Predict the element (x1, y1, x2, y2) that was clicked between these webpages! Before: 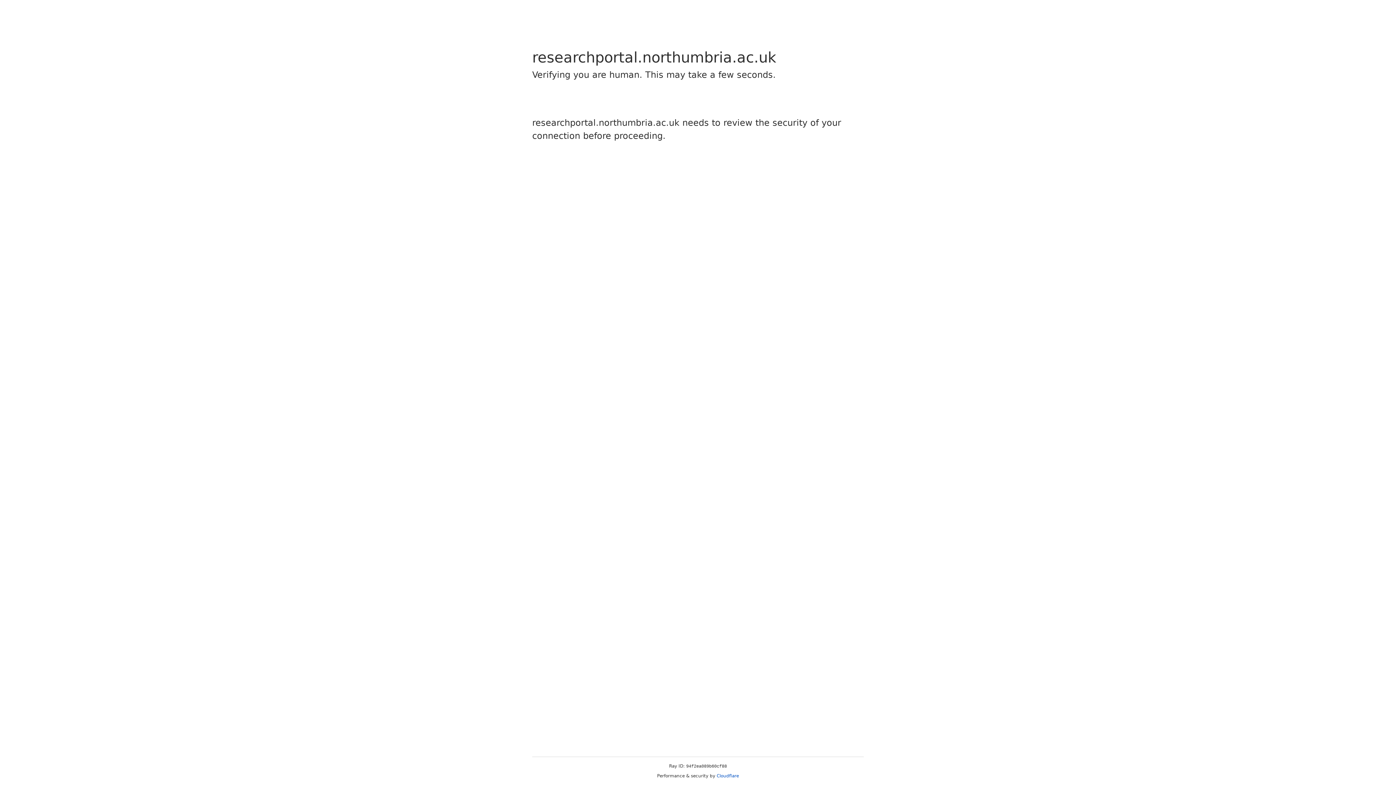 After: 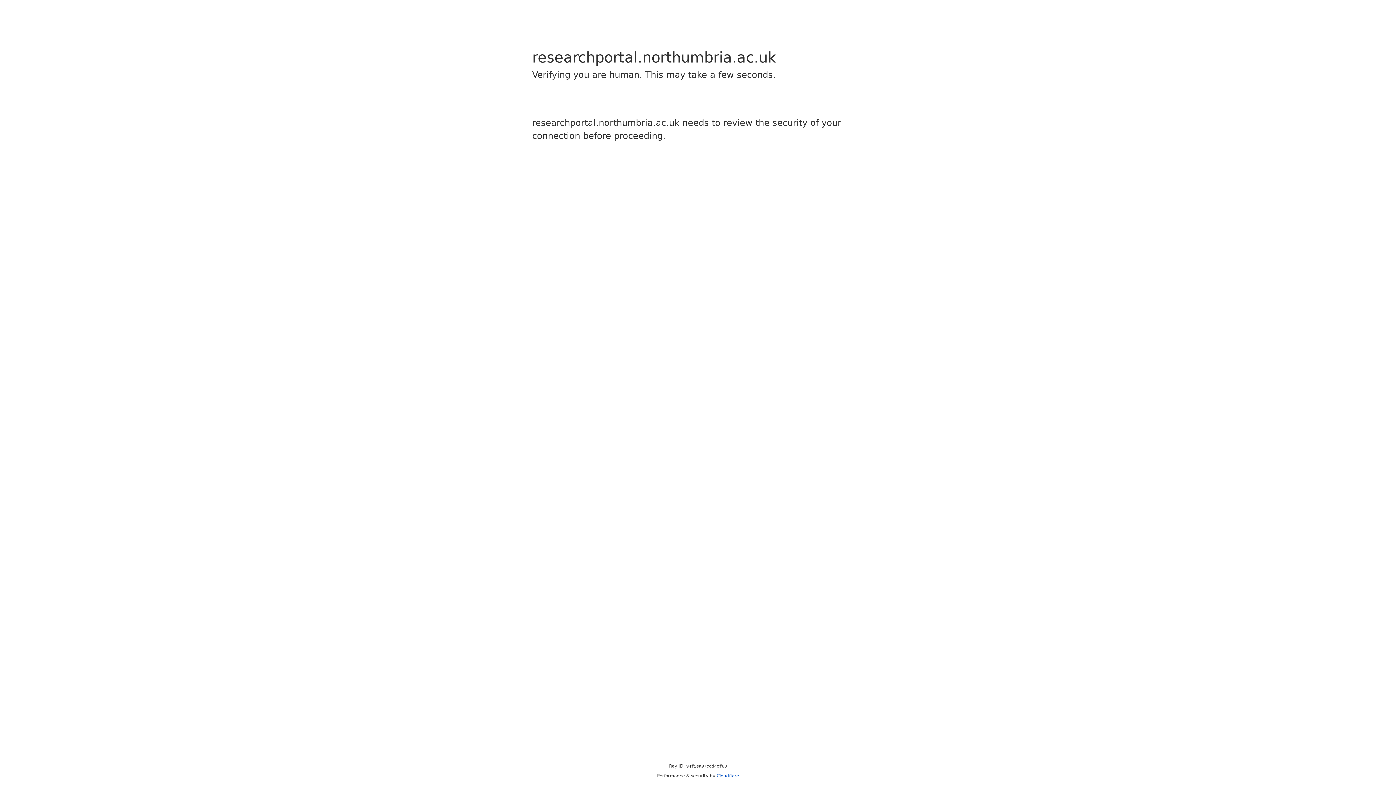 Action: bbox: (716, 773, 739, 778) label: Cloudflare